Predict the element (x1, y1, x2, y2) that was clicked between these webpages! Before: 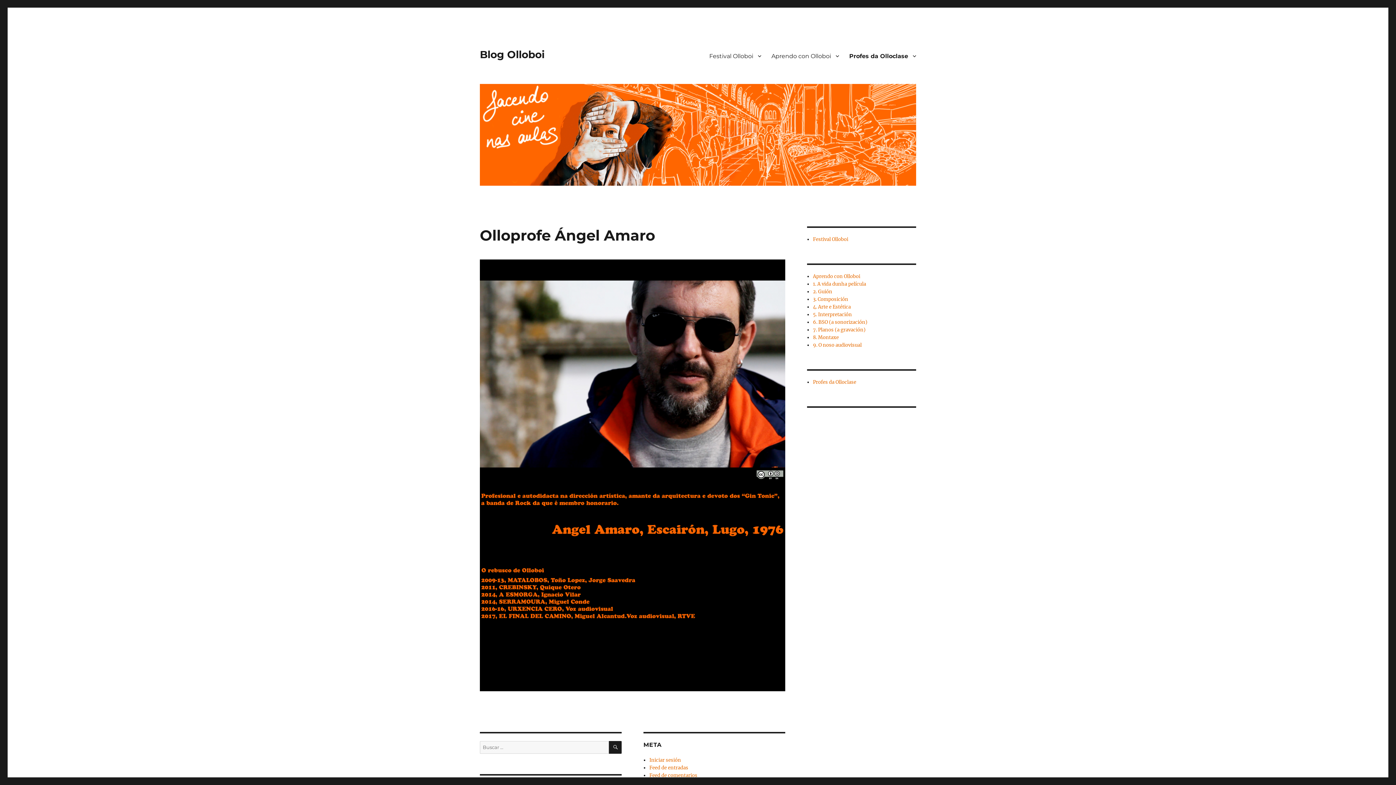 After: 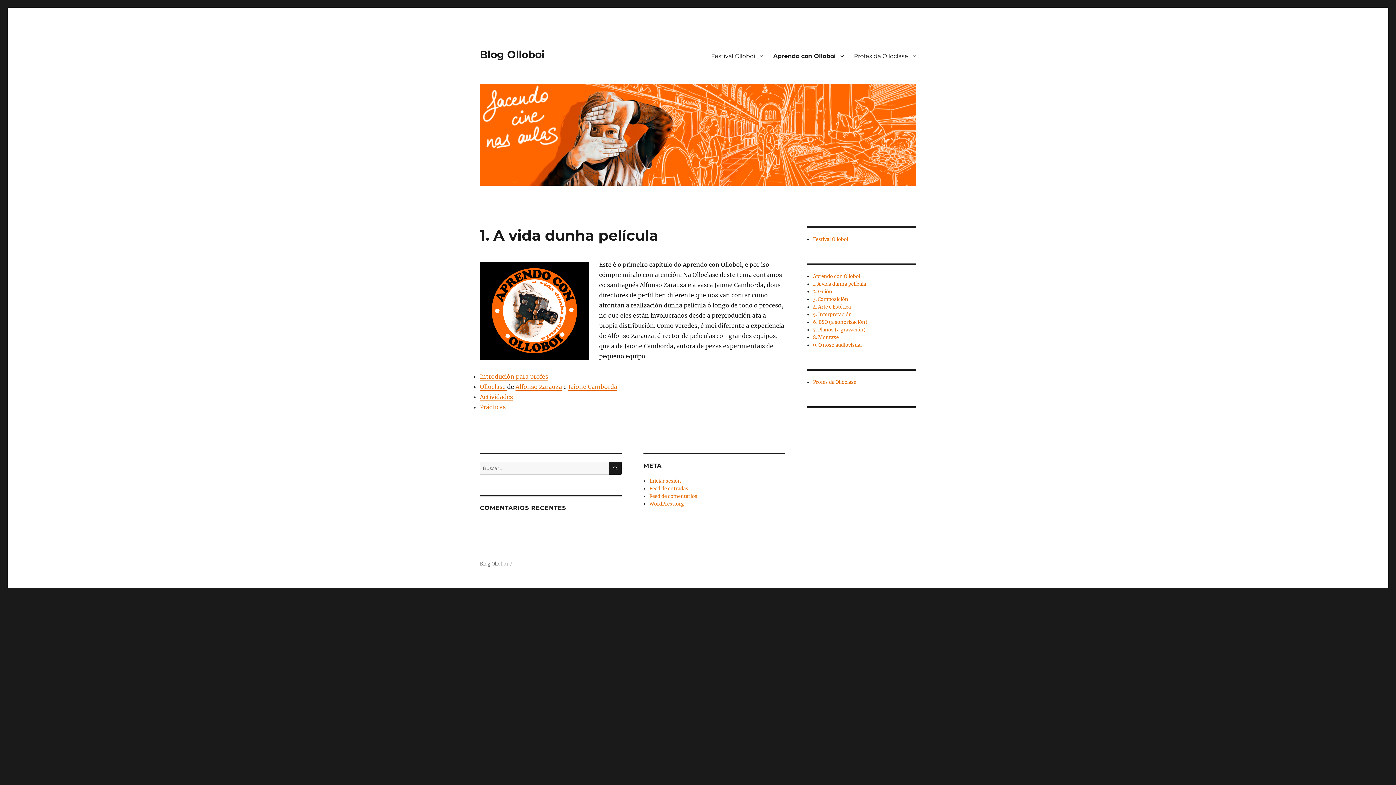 Action: label: 1. A vida dunha película bbox: (813, 281, 866, 287)